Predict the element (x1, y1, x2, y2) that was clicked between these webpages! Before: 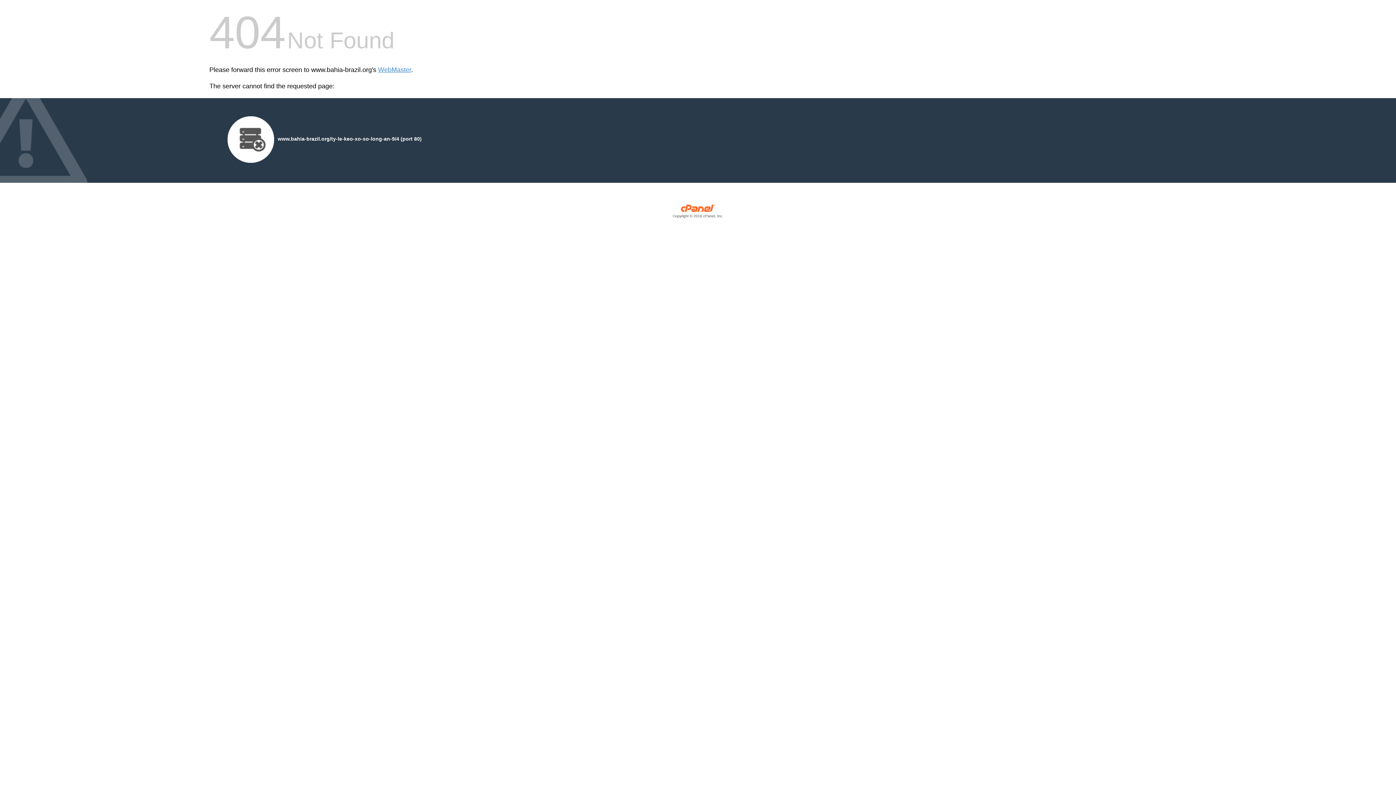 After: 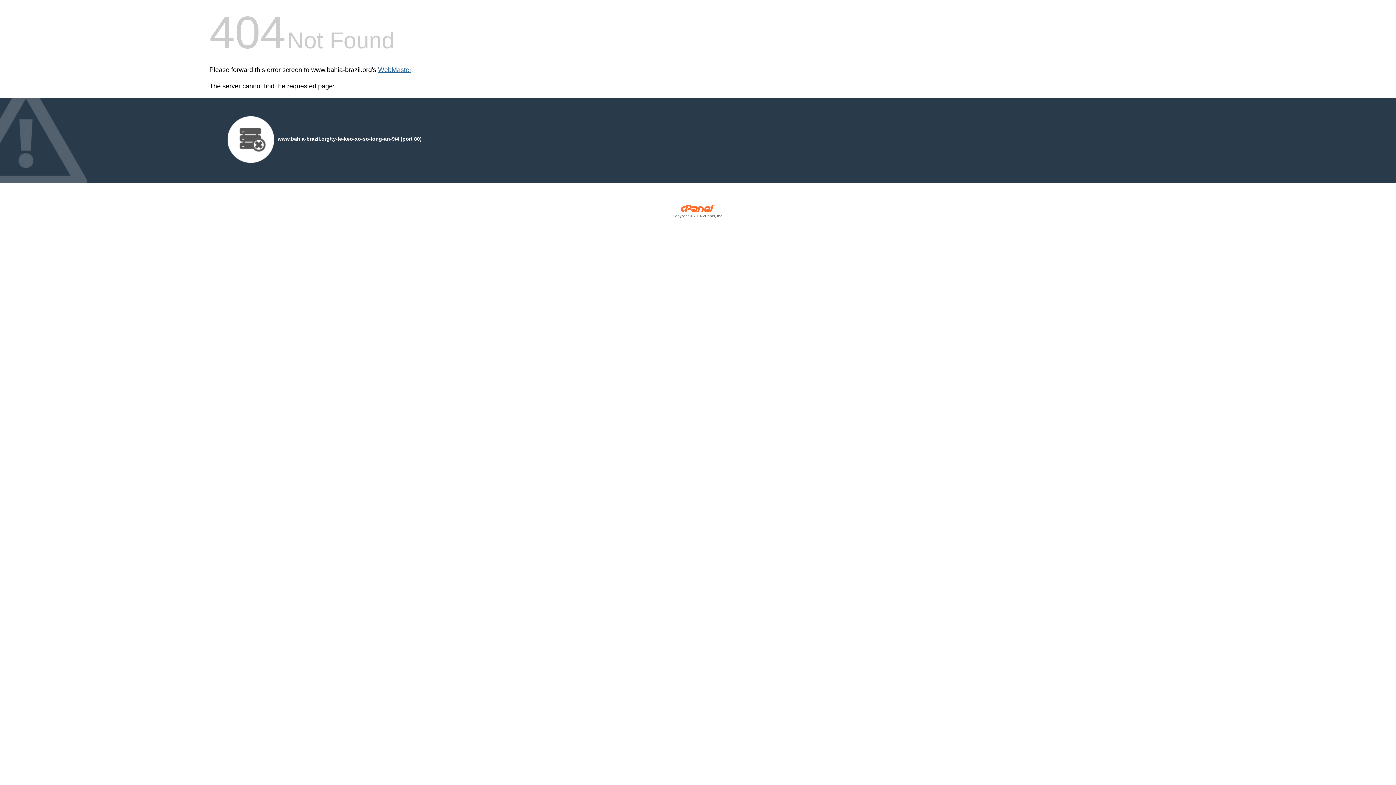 Action: bbox: (378, 66, 411, 73) label: WebMaster